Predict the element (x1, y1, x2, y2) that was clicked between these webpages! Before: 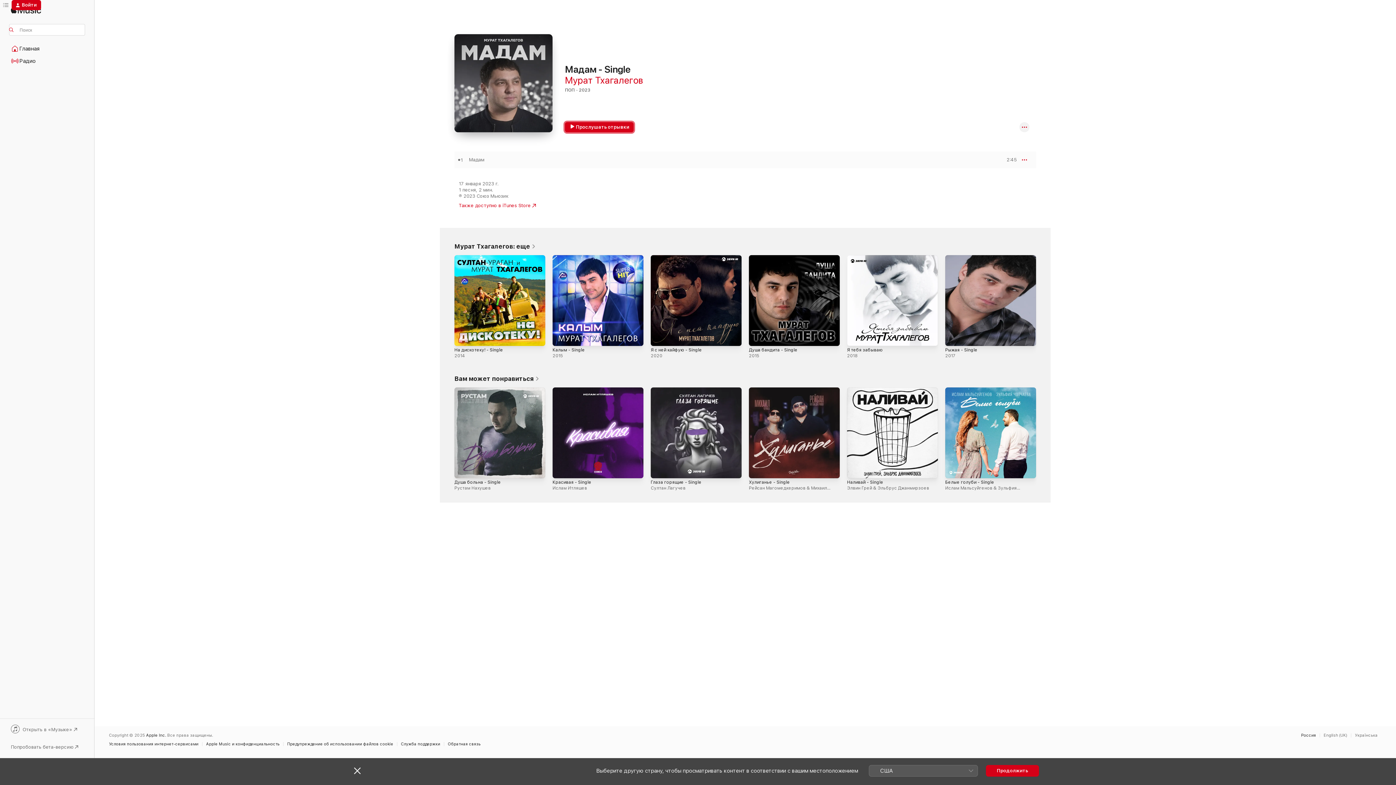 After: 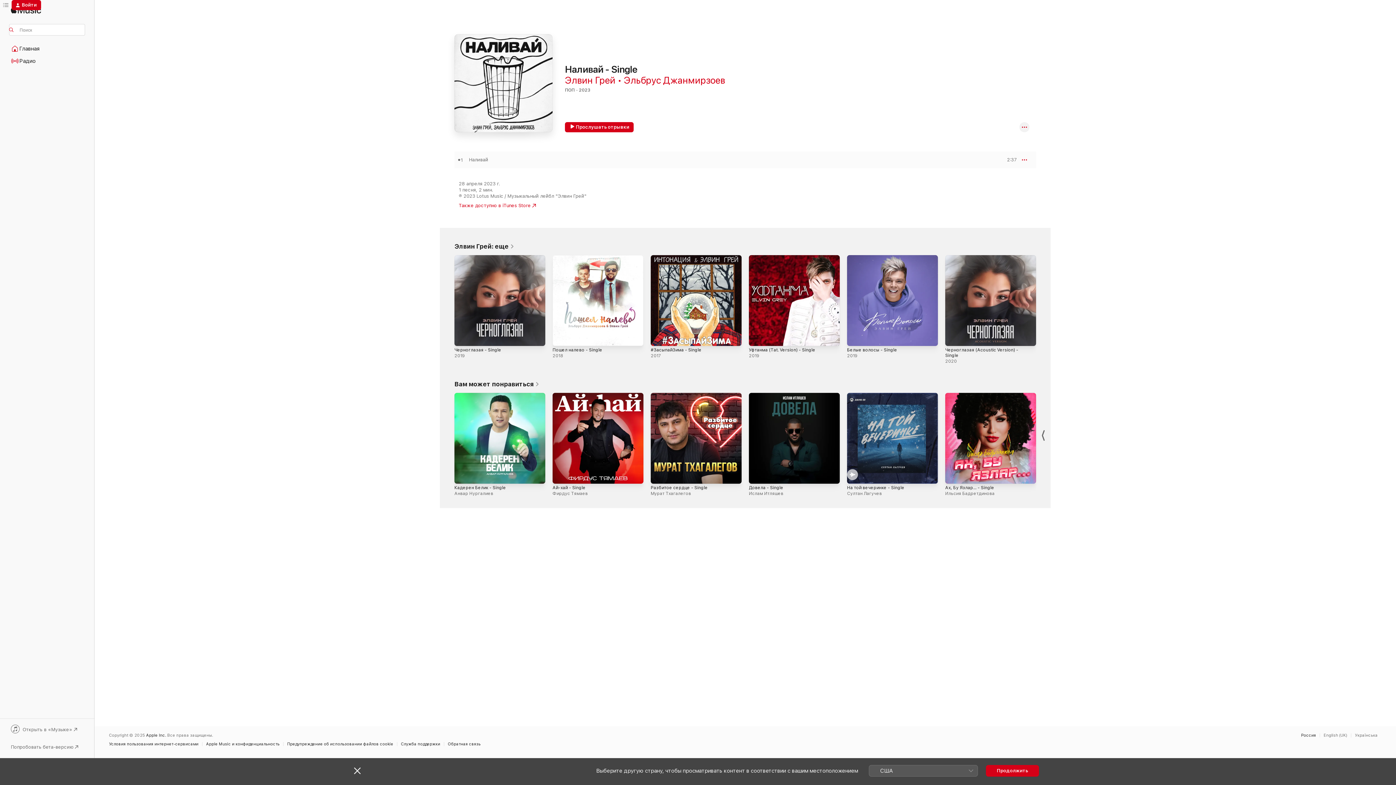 Action: label: Наливай - Single, Элвин Грей & Эльбрус Джанмирзоев bbox: (847, 387, 938, 478)